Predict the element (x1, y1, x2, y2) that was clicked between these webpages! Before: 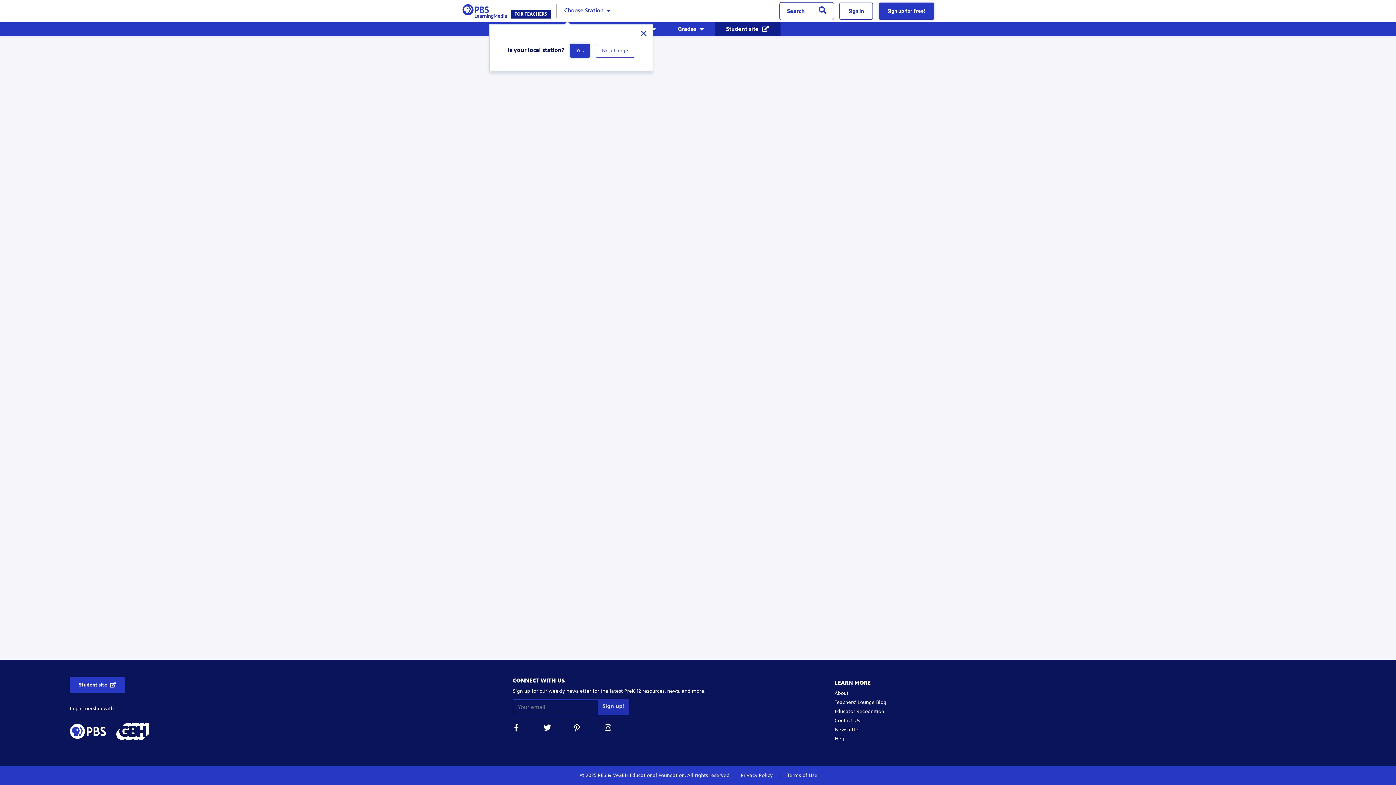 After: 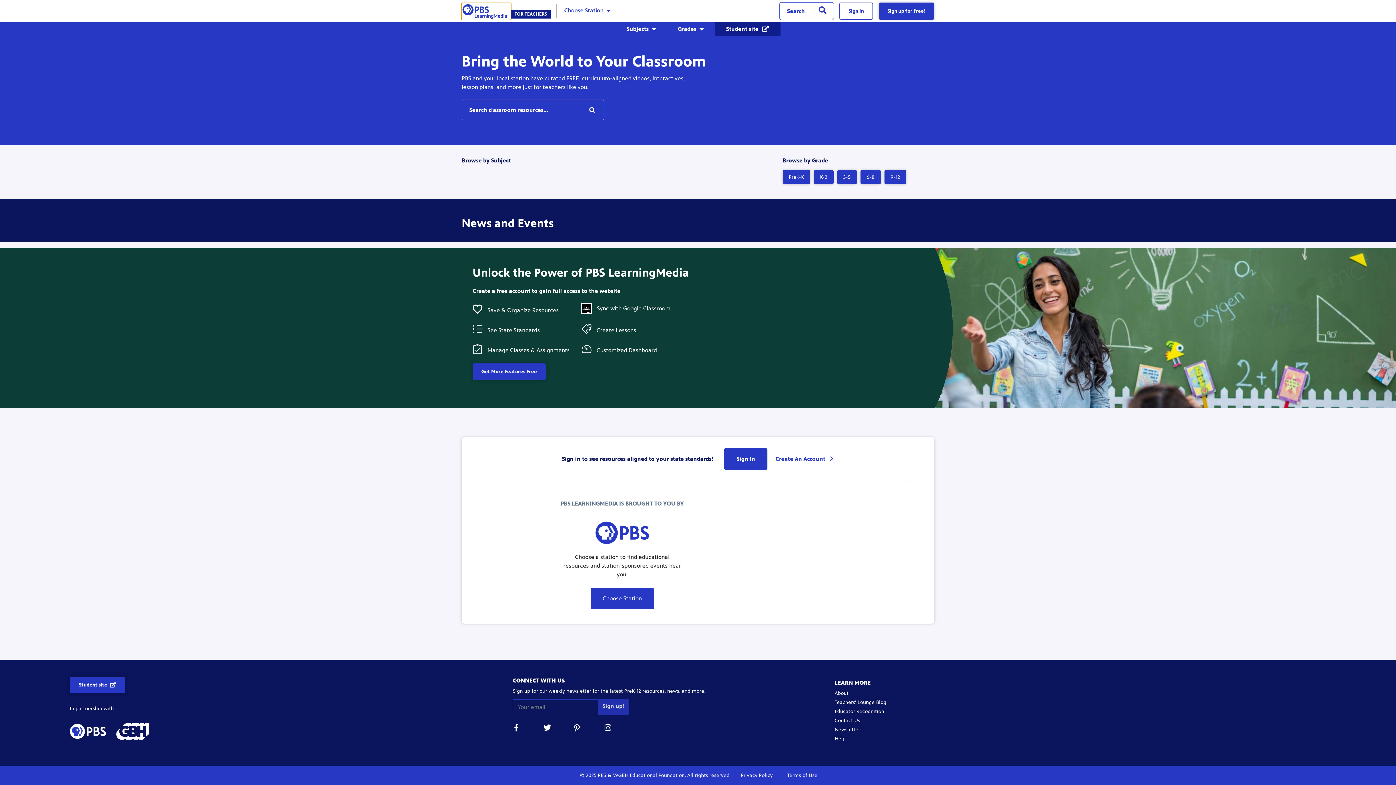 Action: bbox: (461, 6, 510, 13)